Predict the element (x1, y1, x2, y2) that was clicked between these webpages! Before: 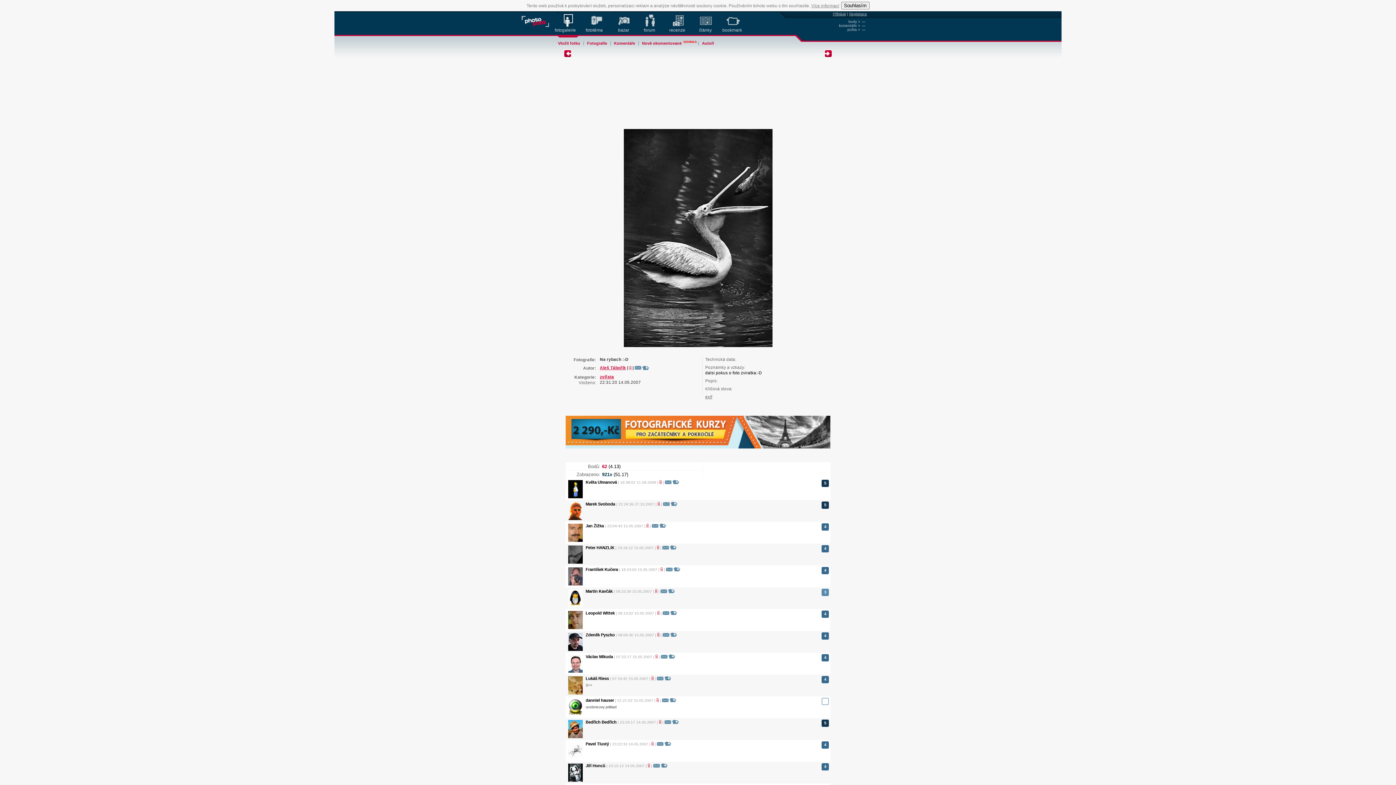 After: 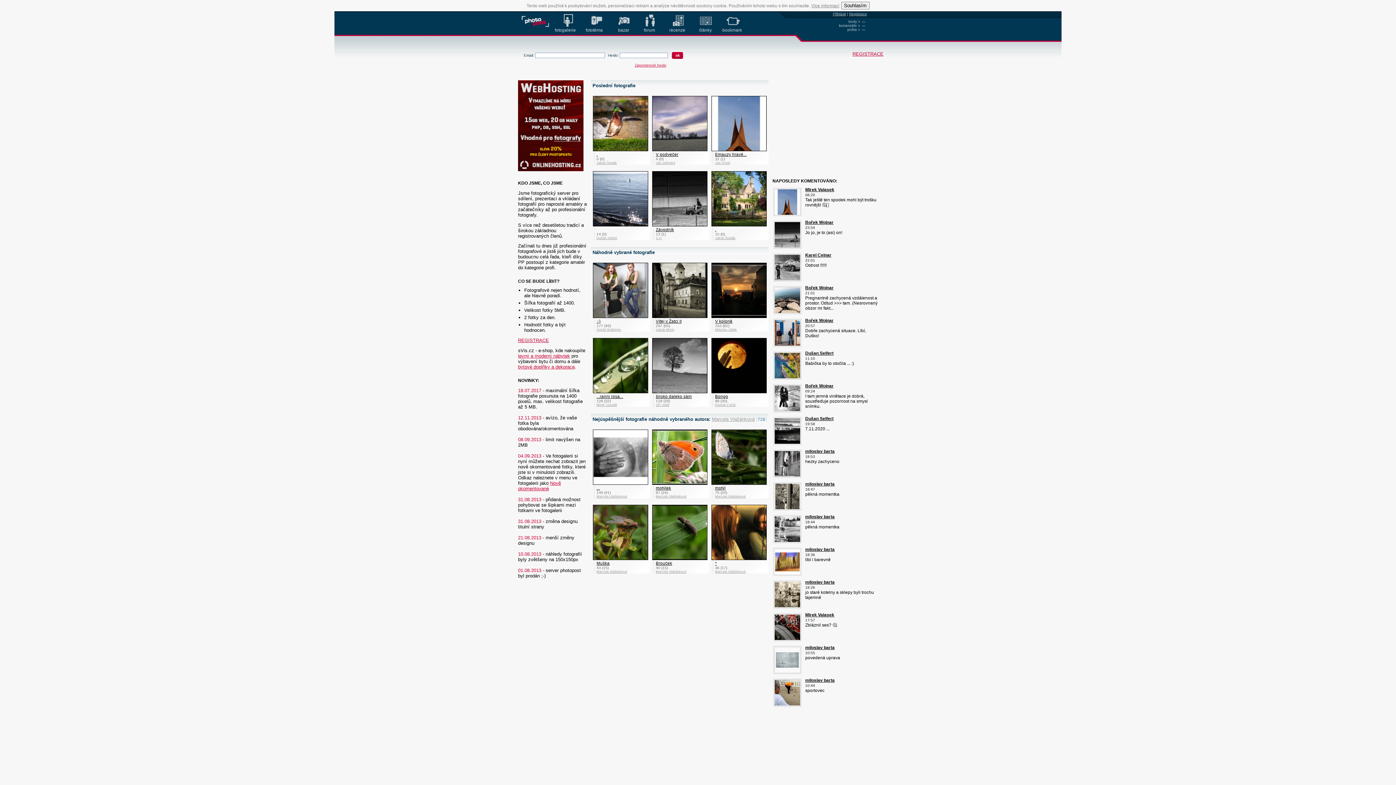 Action: bbox: (670, 546, 676, 550)